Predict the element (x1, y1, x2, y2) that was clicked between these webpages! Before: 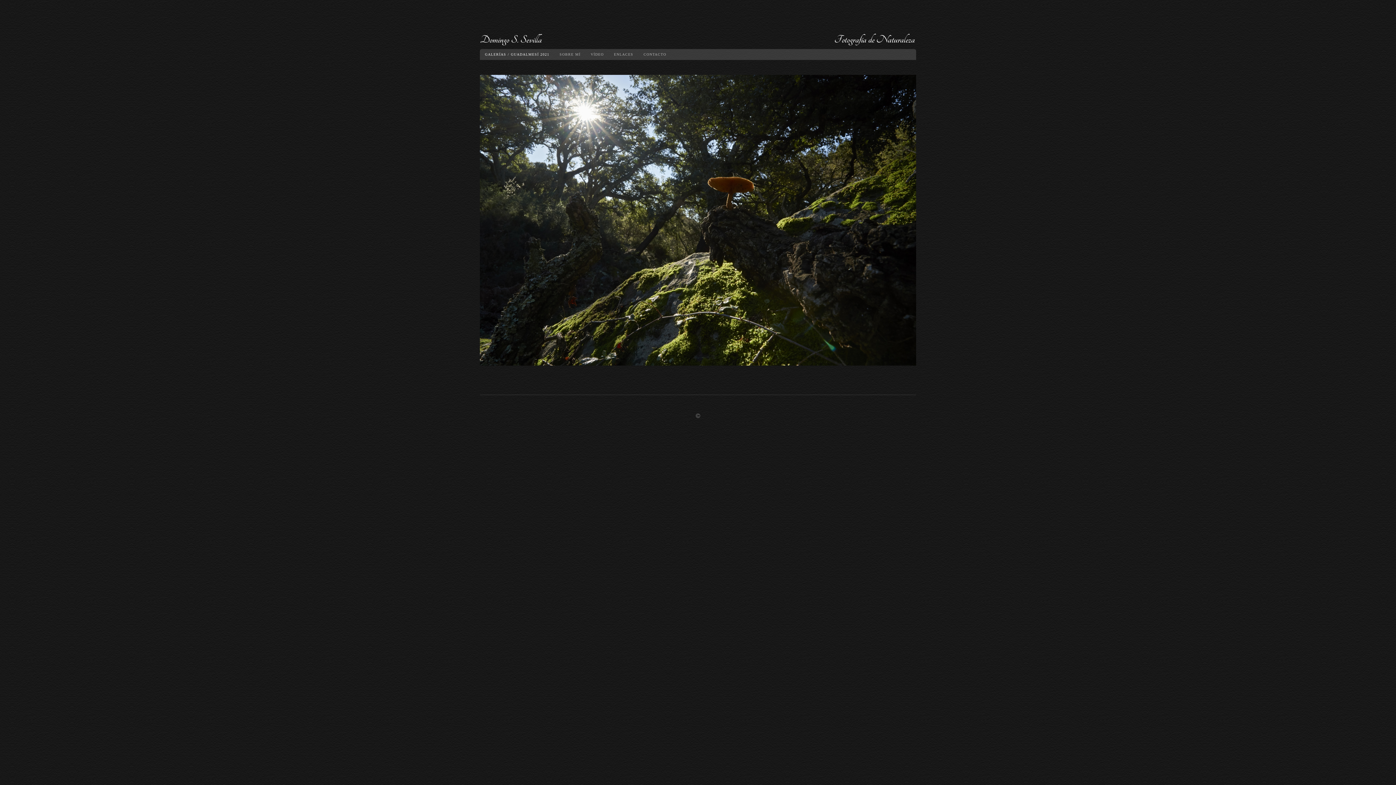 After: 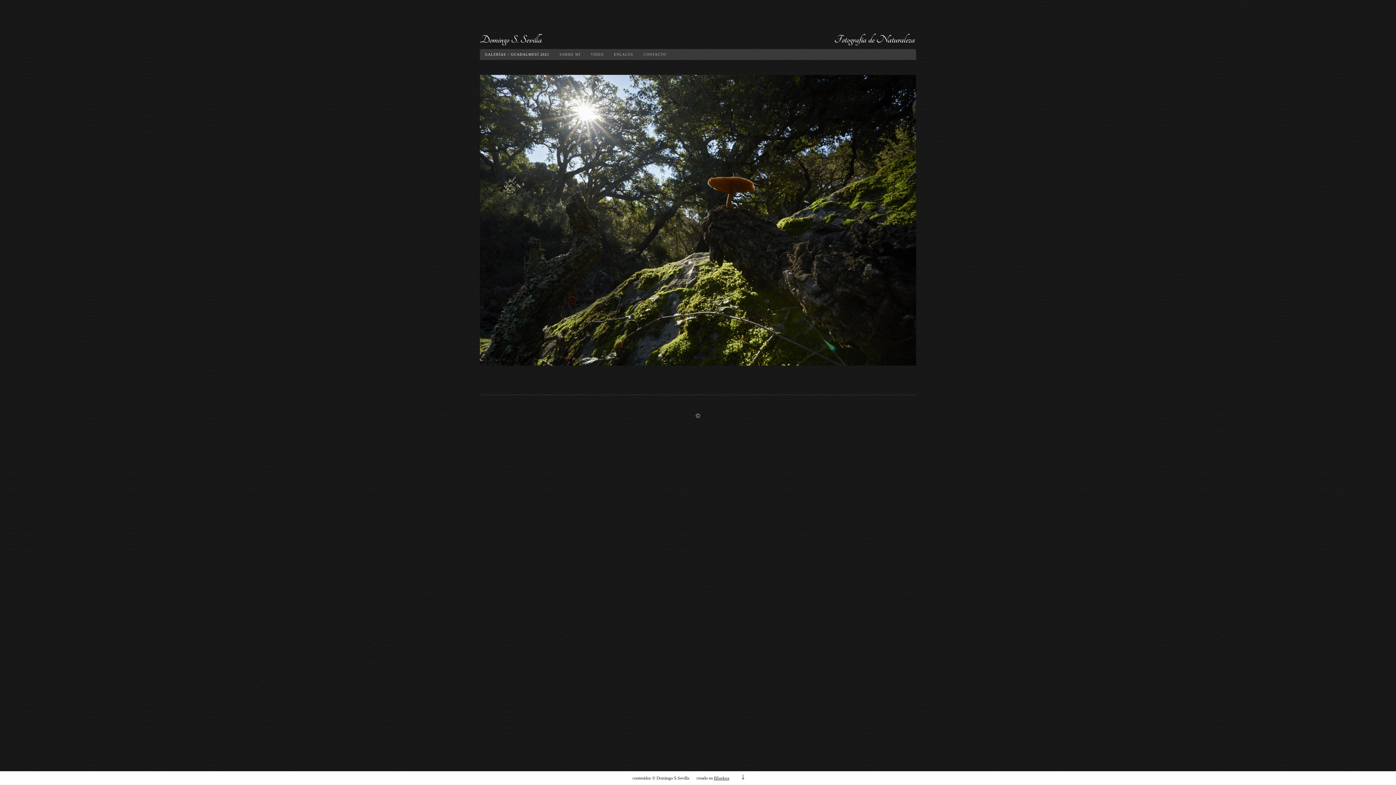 Action: bbox: (693, 413, 702, 419)